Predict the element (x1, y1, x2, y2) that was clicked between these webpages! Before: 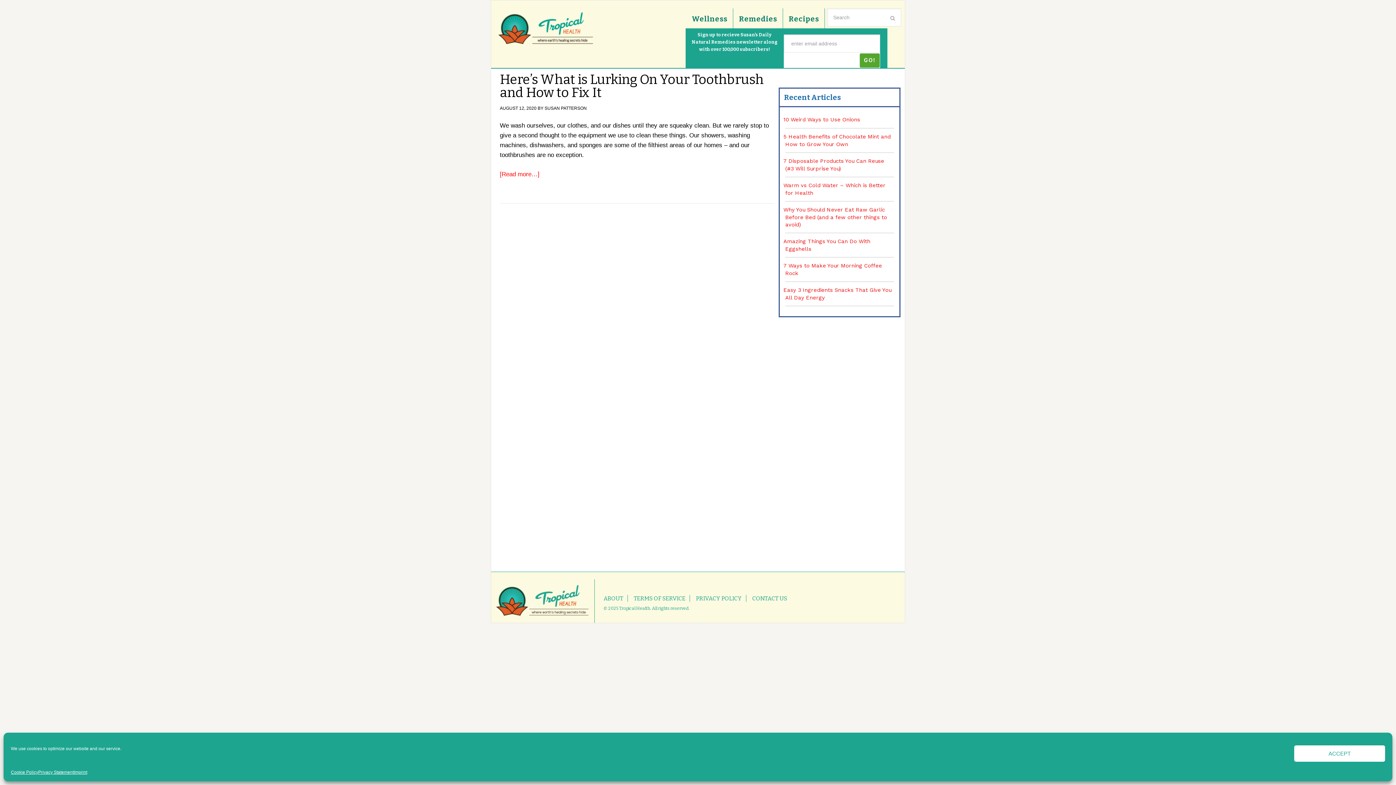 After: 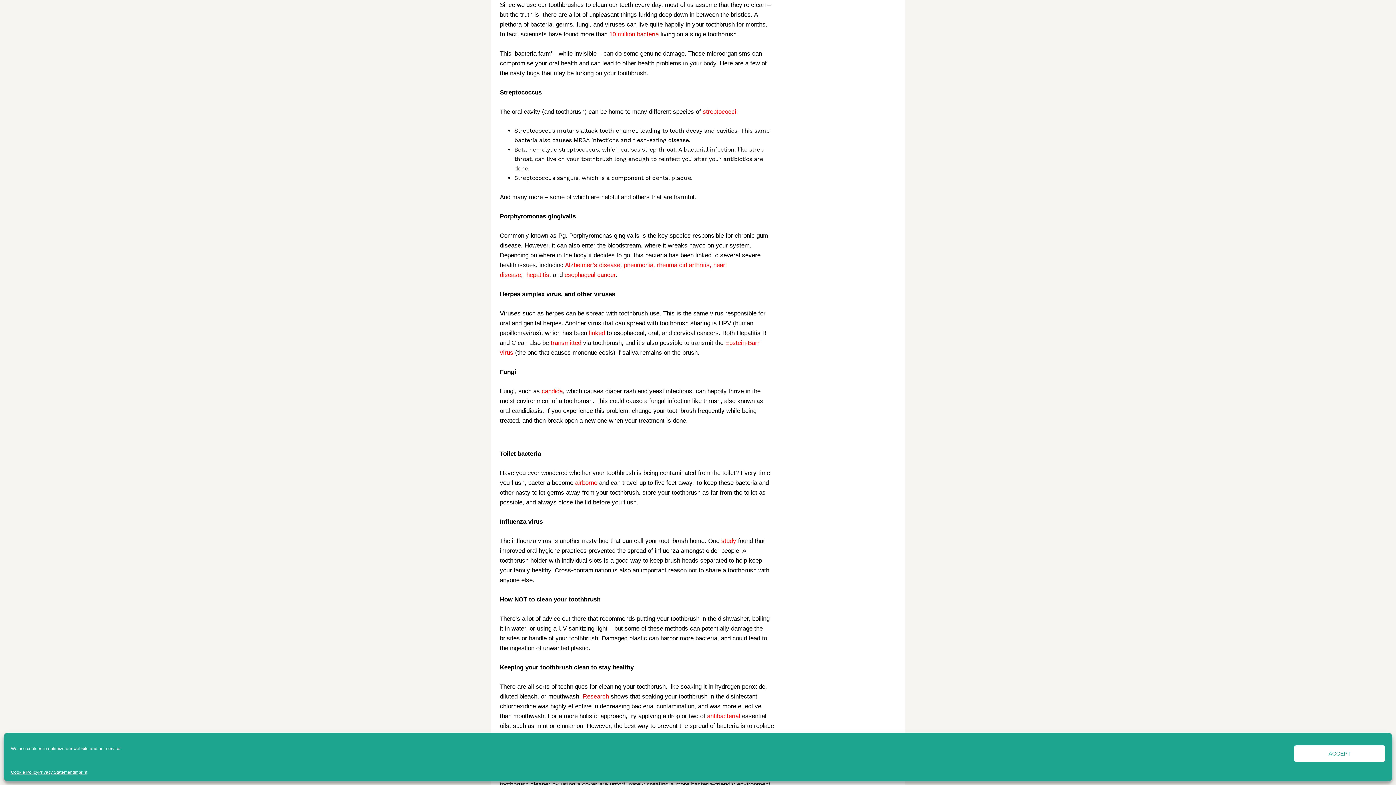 Action: bbox: (500, 170, 539, 177) label: [Read more…]